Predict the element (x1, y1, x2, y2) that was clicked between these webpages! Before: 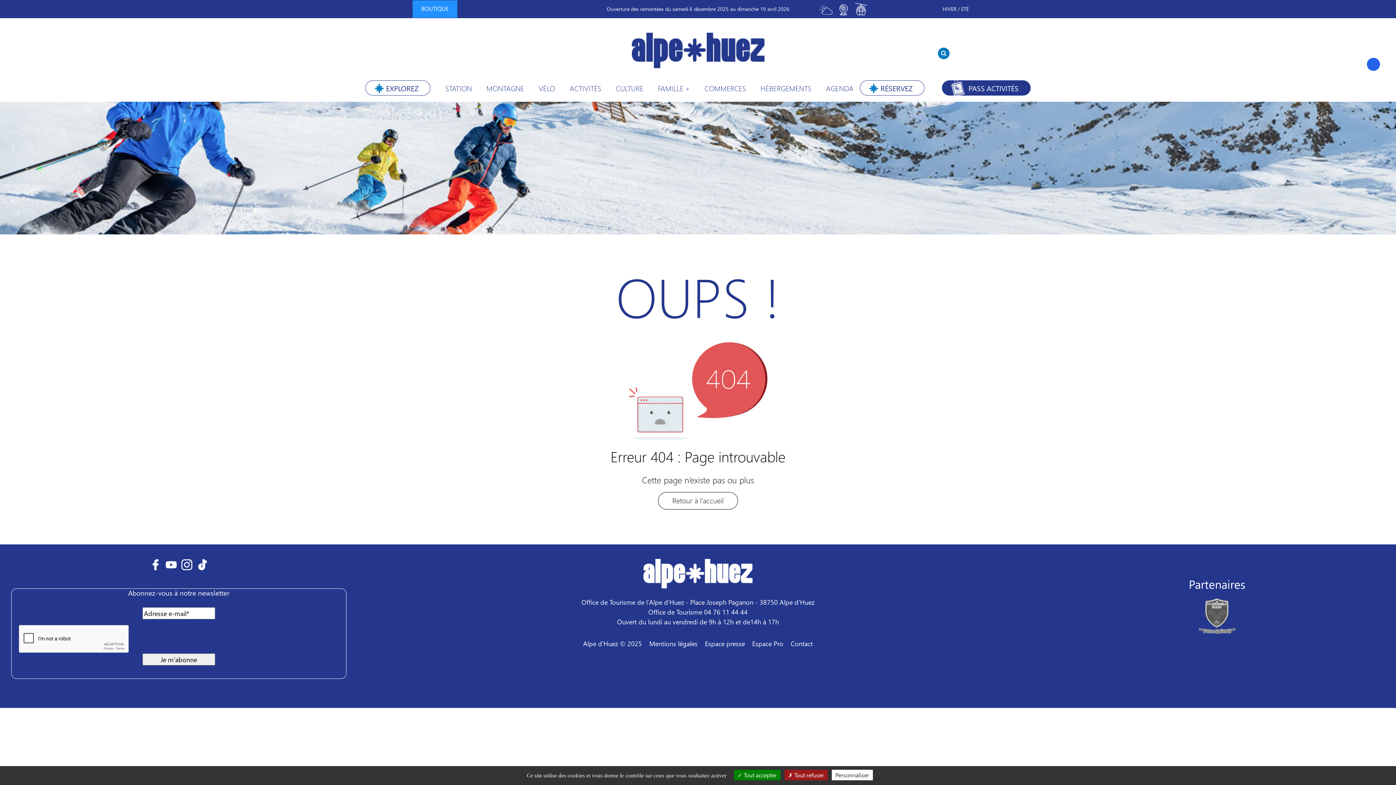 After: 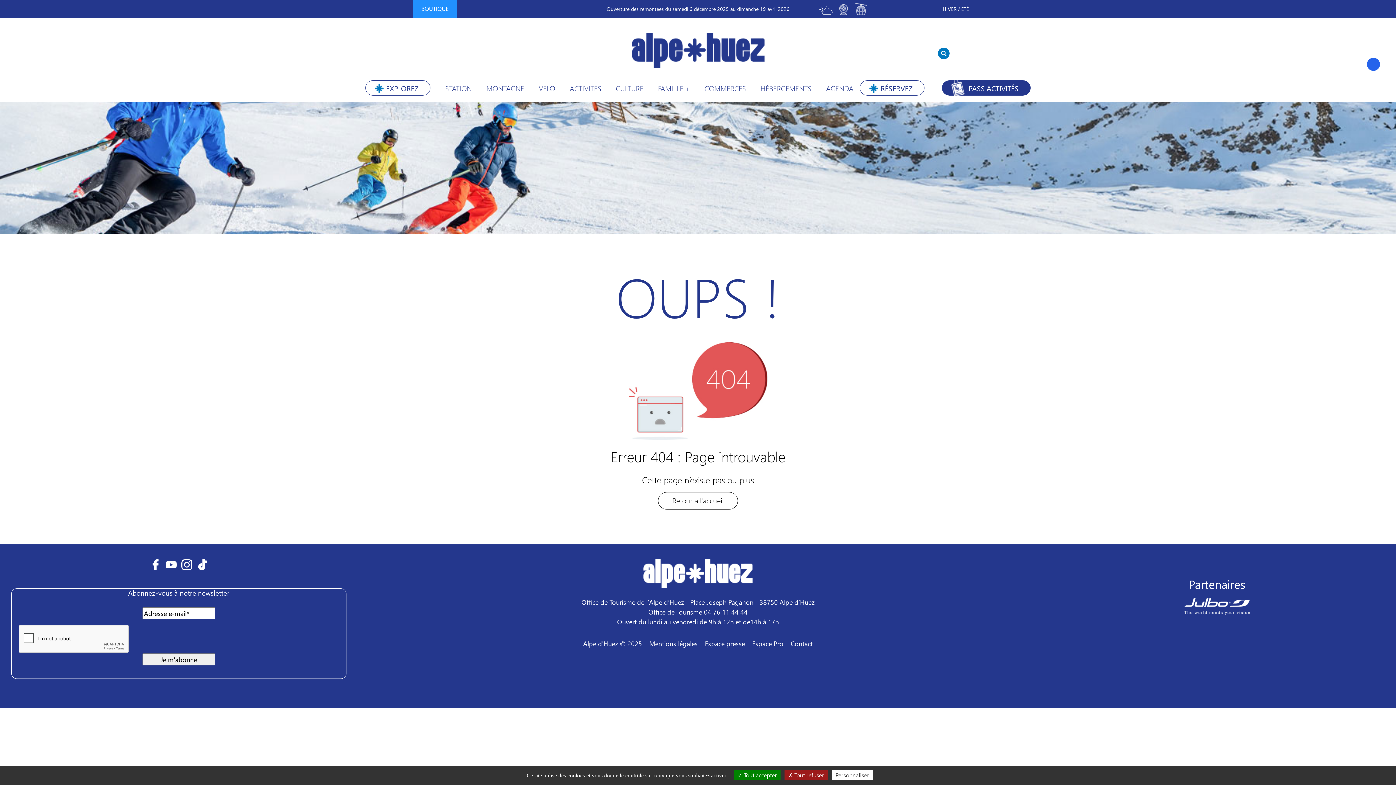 Action: label: Alpe d'Huez © 2025 bbox: (579, 636, 645, 651)